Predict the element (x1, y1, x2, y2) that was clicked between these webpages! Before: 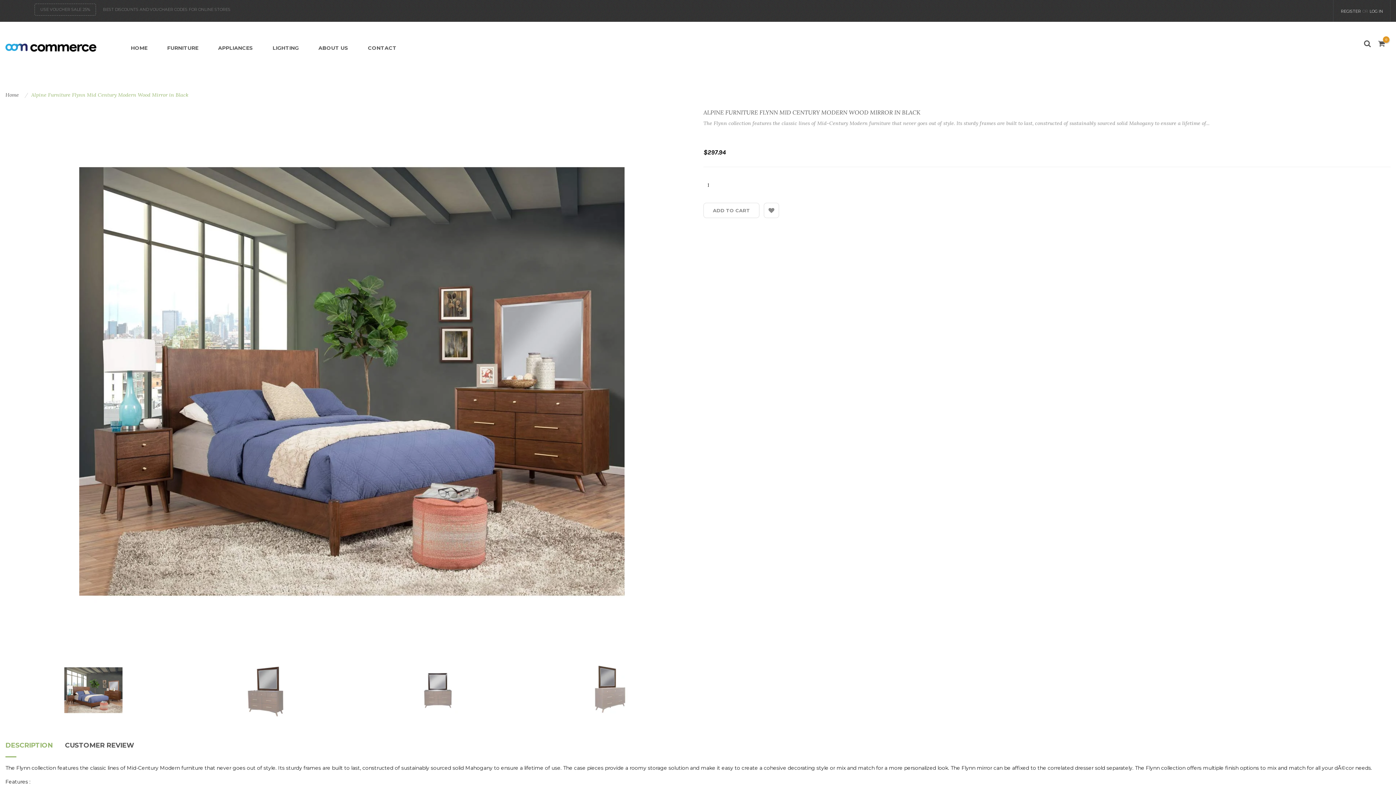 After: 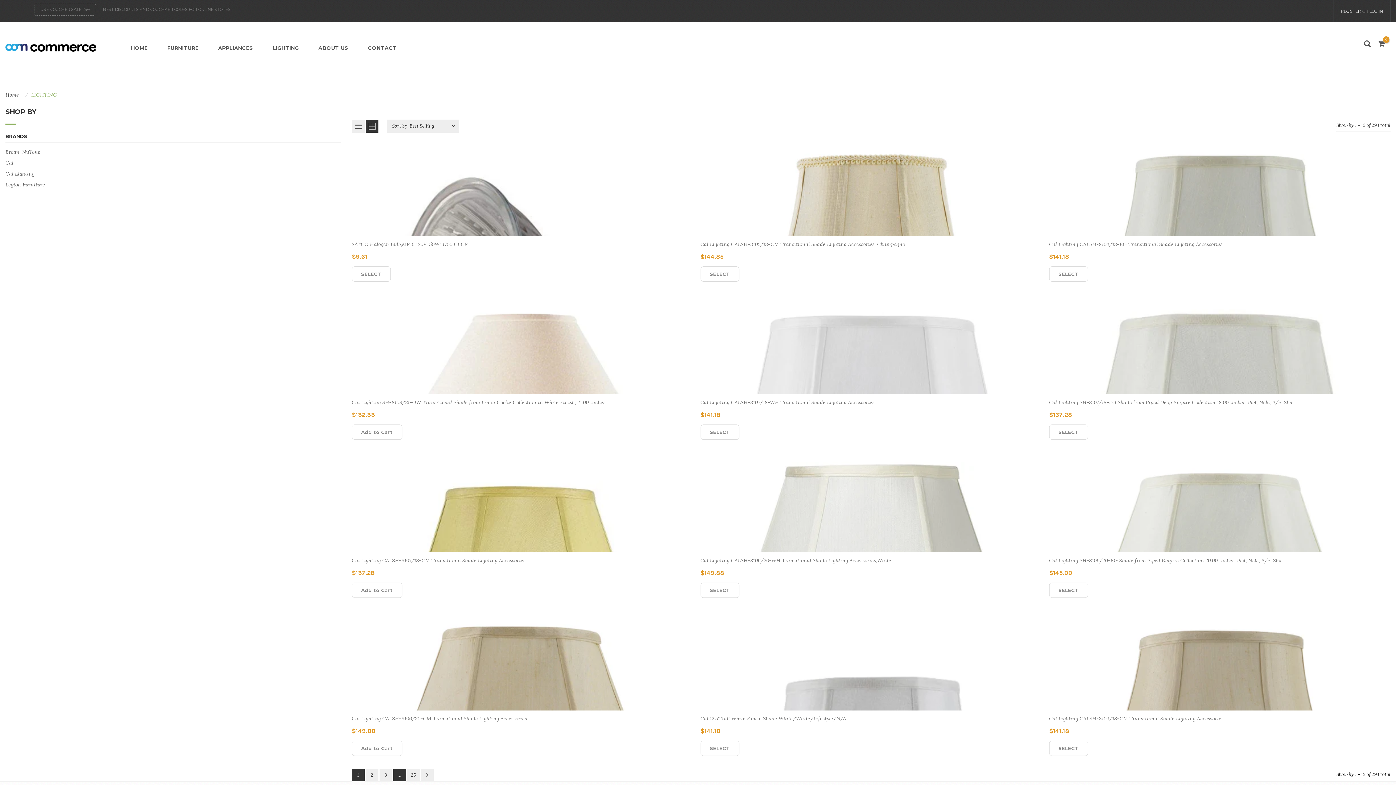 Action: label: LIGHTING bbox: (270, 44, 300, 51)